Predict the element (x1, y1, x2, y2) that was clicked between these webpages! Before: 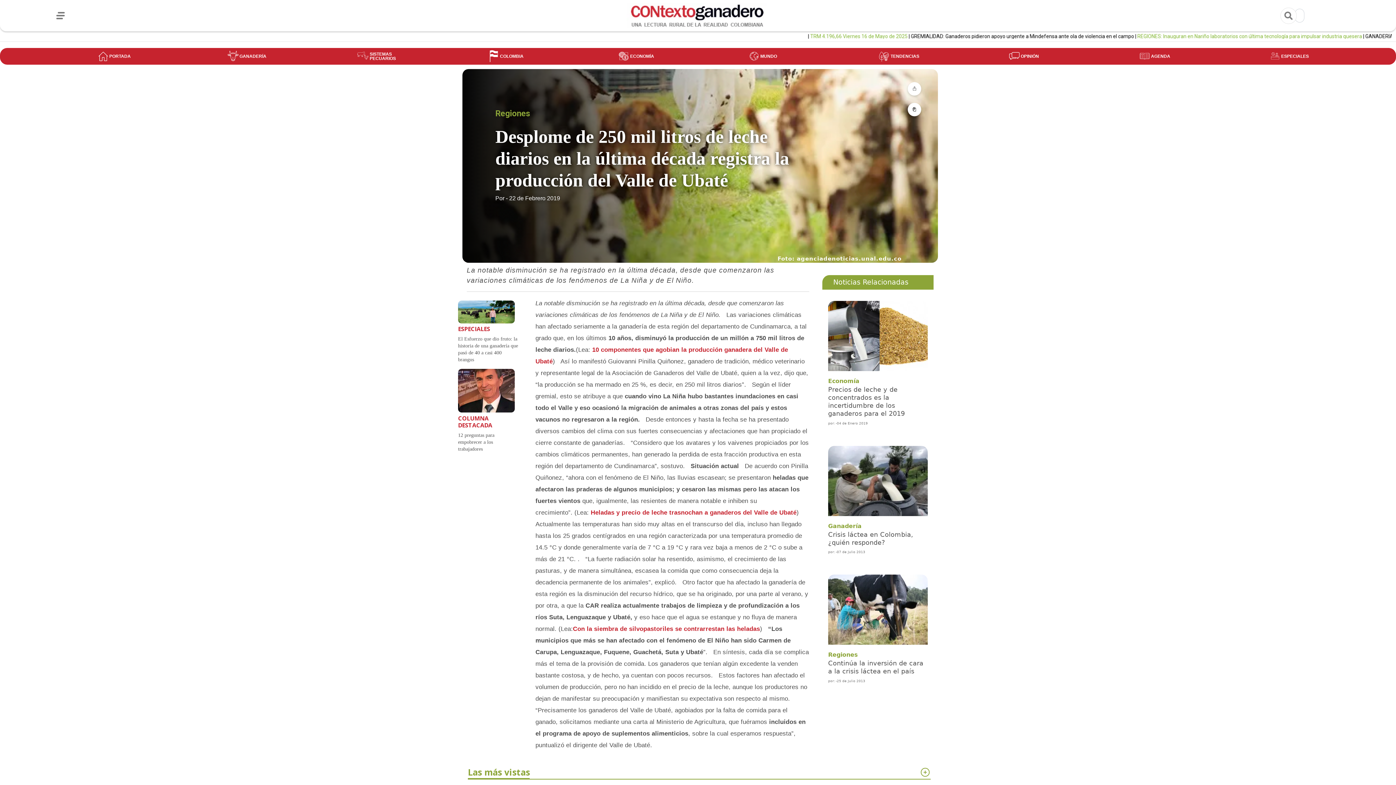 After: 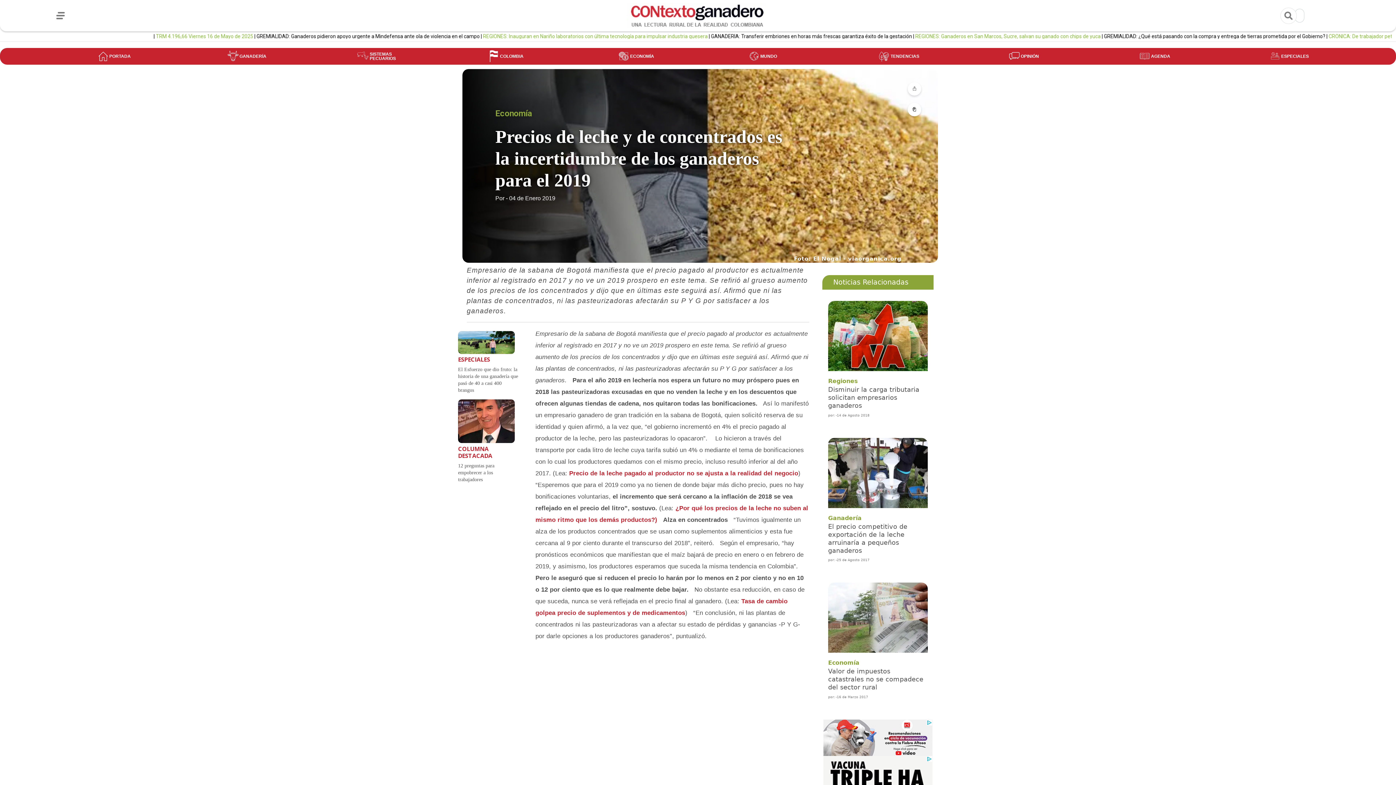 Action: bbox: (828, 385, 928, 417) label: Precios de leche y de concentrados es la incertidumbre de los ganaderos para el 2019